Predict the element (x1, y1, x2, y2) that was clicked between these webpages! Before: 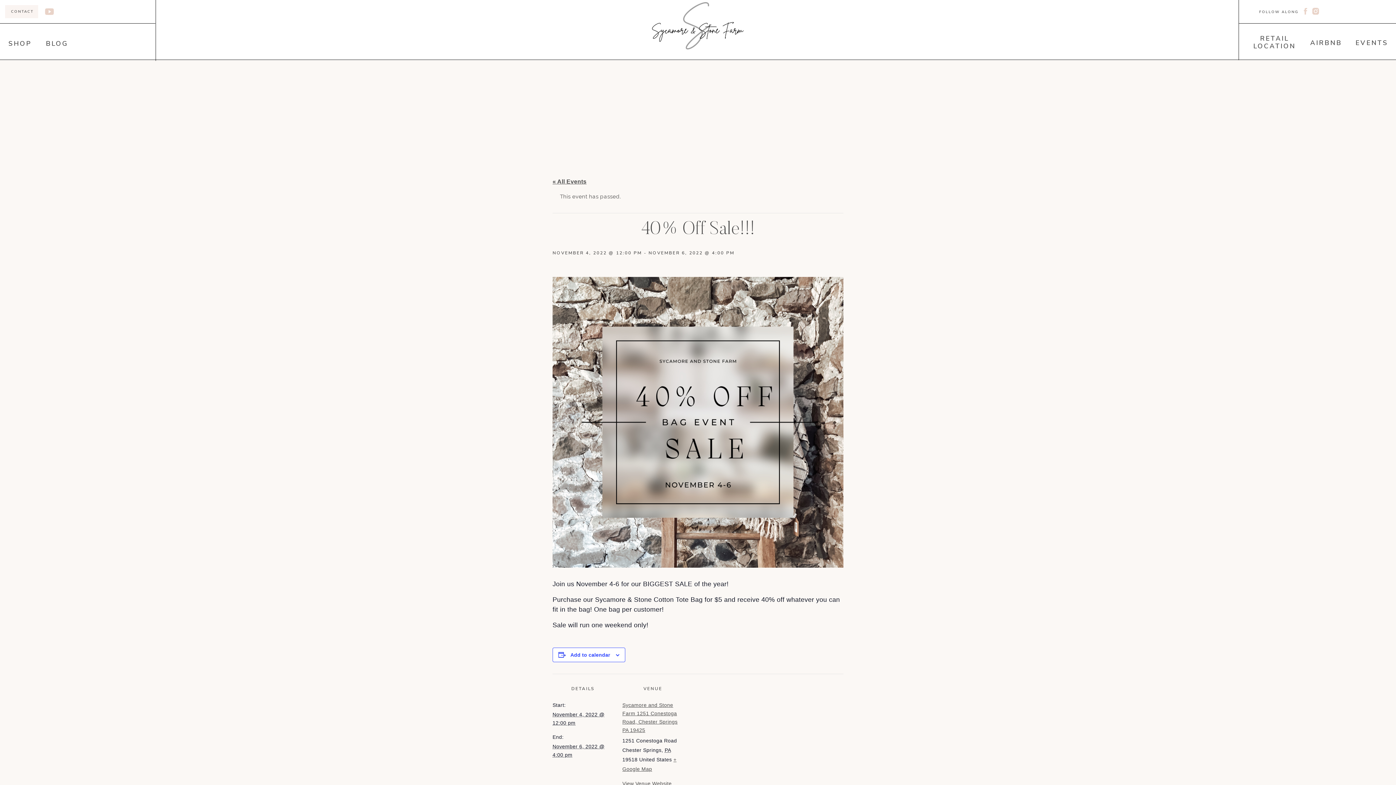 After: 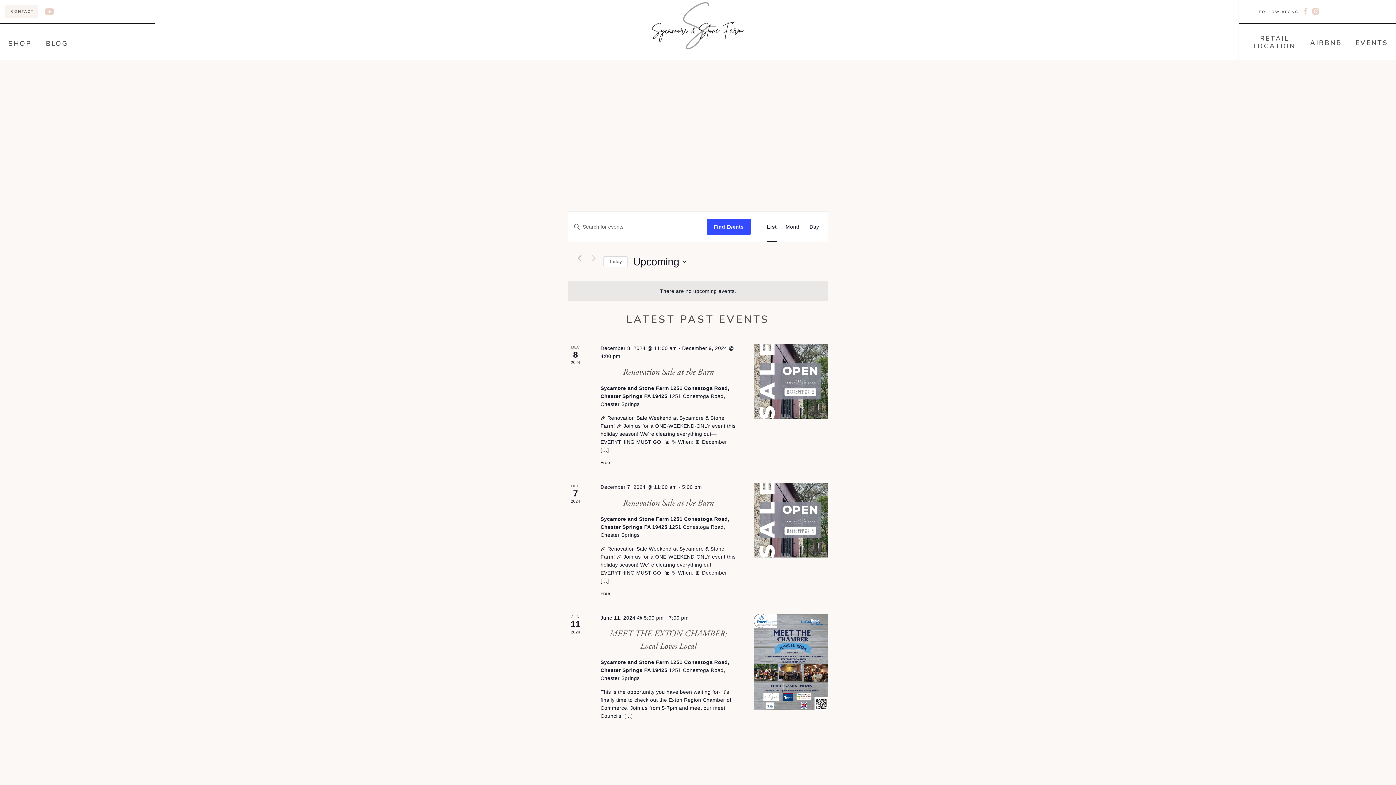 Action: label: « All Events bbox: (552, 178, 586, 184)